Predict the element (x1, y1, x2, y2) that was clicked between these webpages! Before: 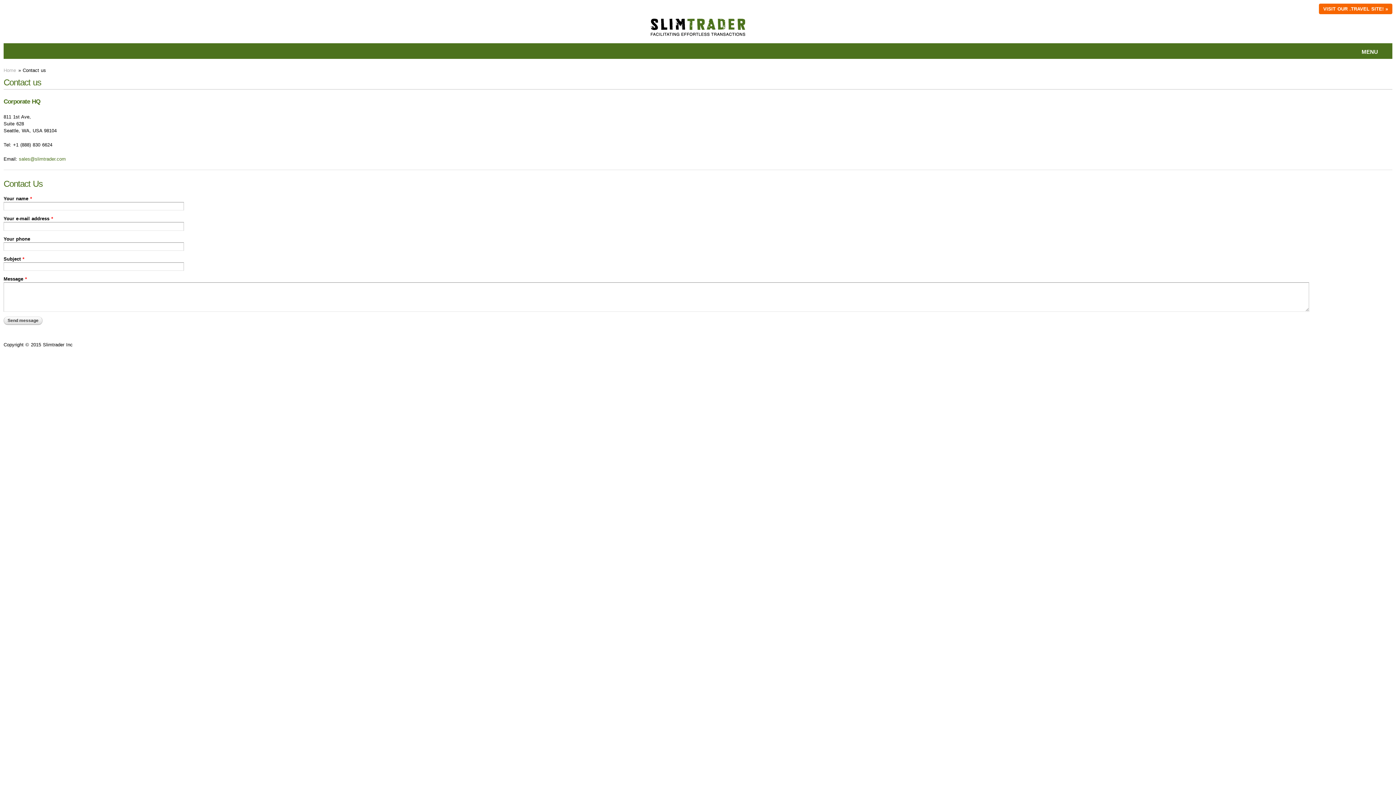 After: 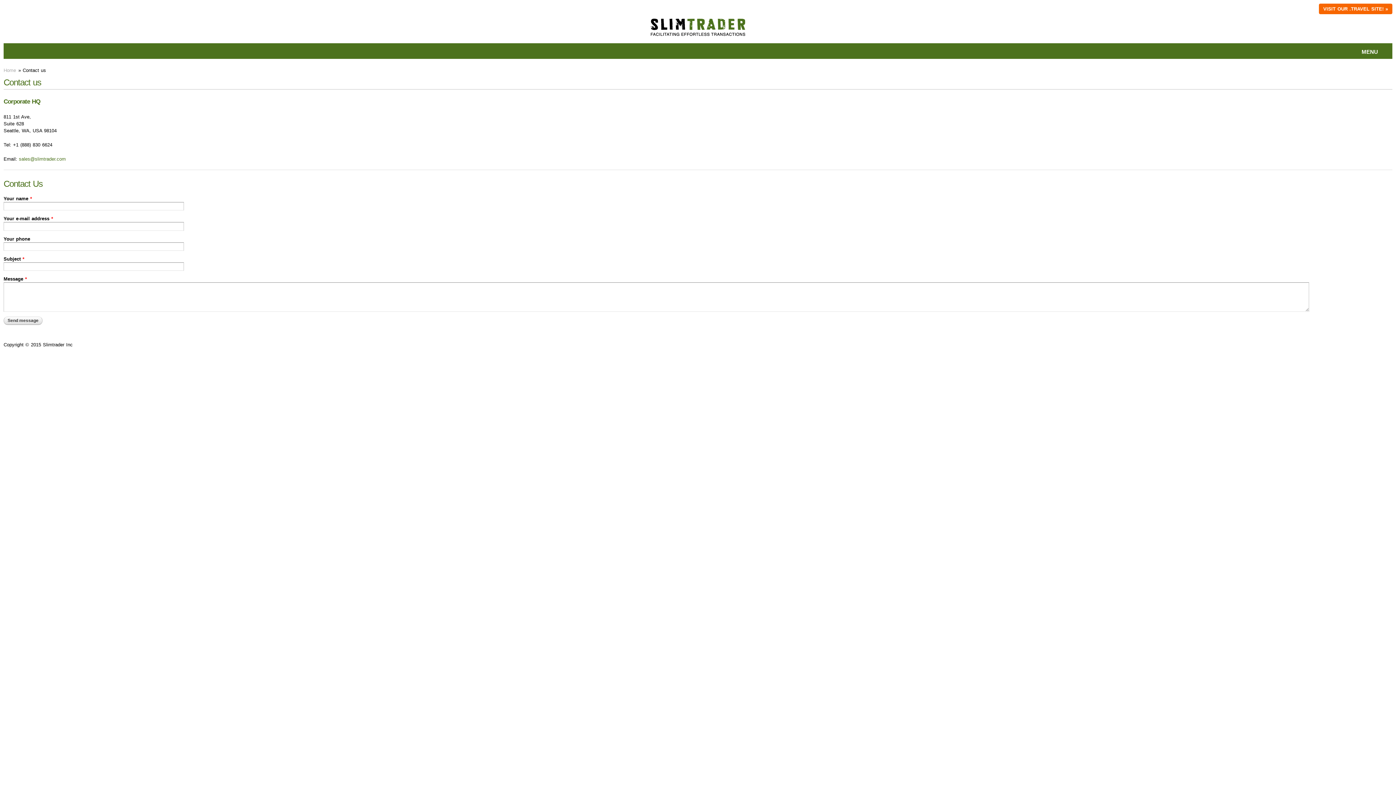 Action: bbox: (3, 329, 15, 341) label: Facebook